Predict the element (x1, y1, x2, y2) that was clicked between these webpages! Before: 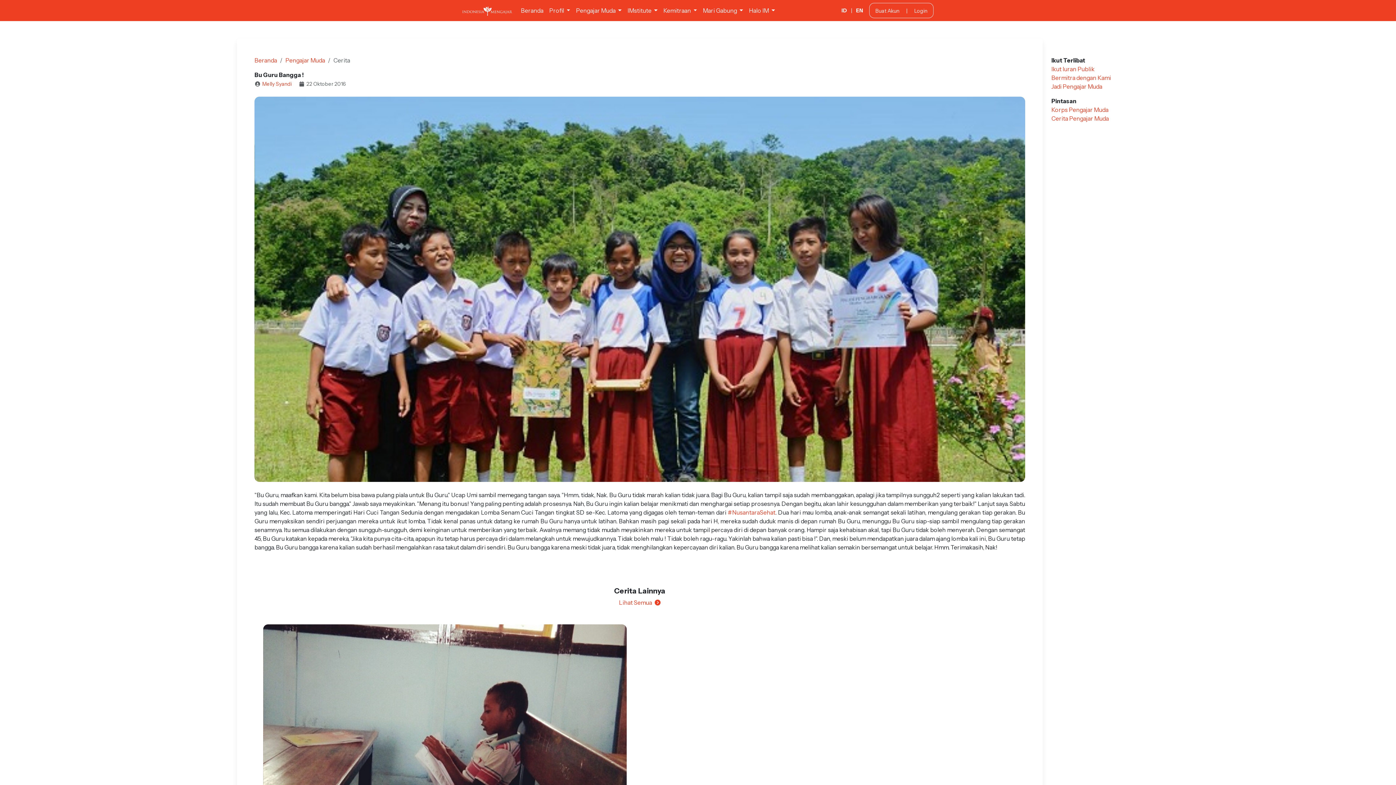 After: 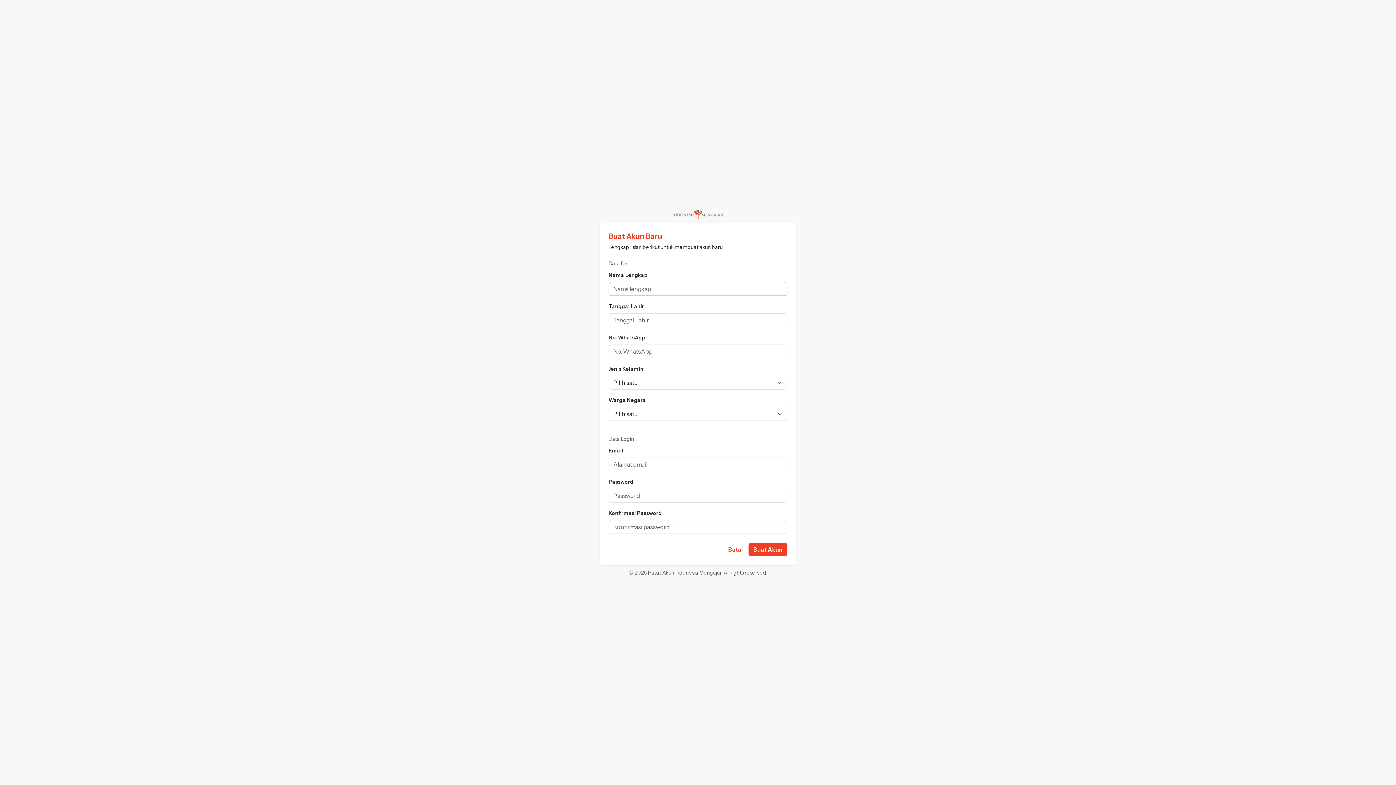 Action: label: Buat Akun bbox: (875, 7, 899, 14)